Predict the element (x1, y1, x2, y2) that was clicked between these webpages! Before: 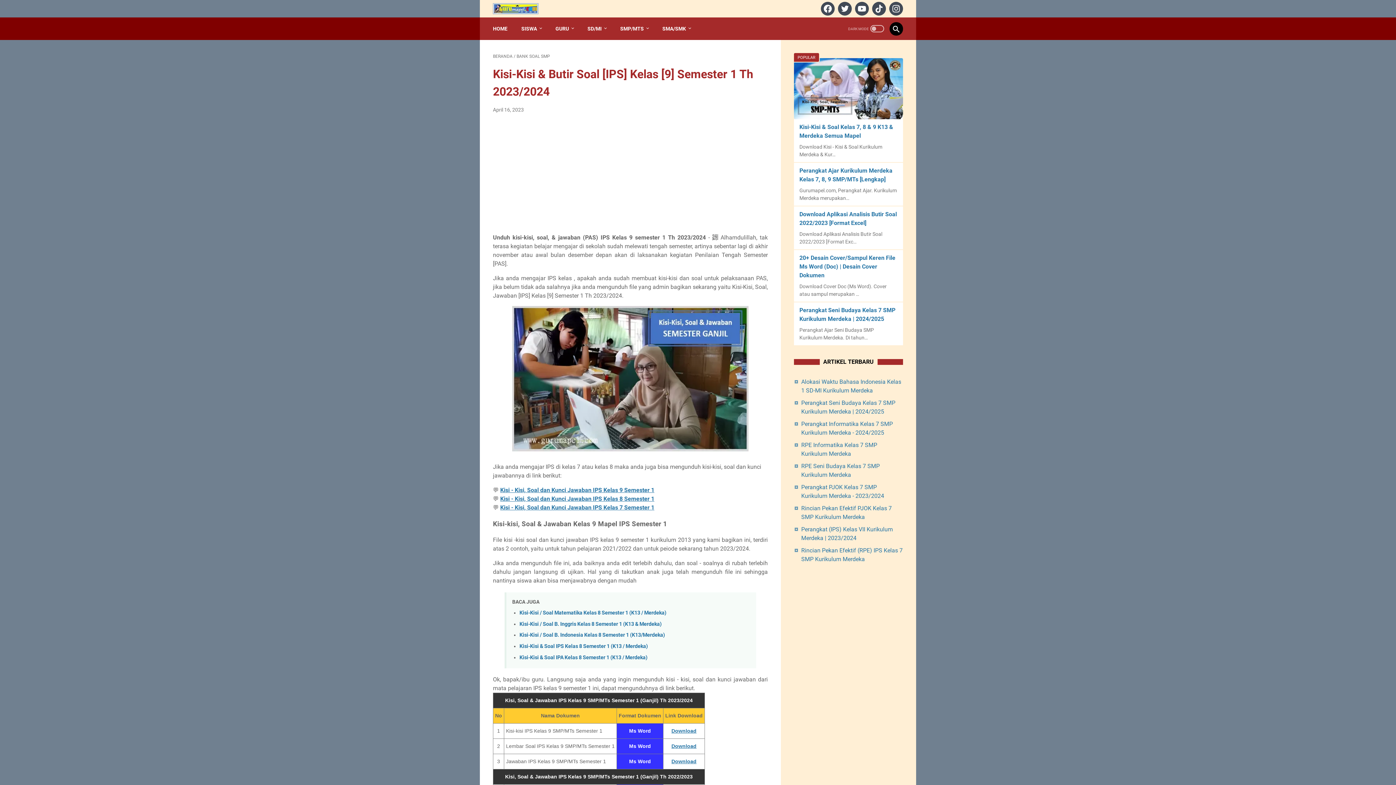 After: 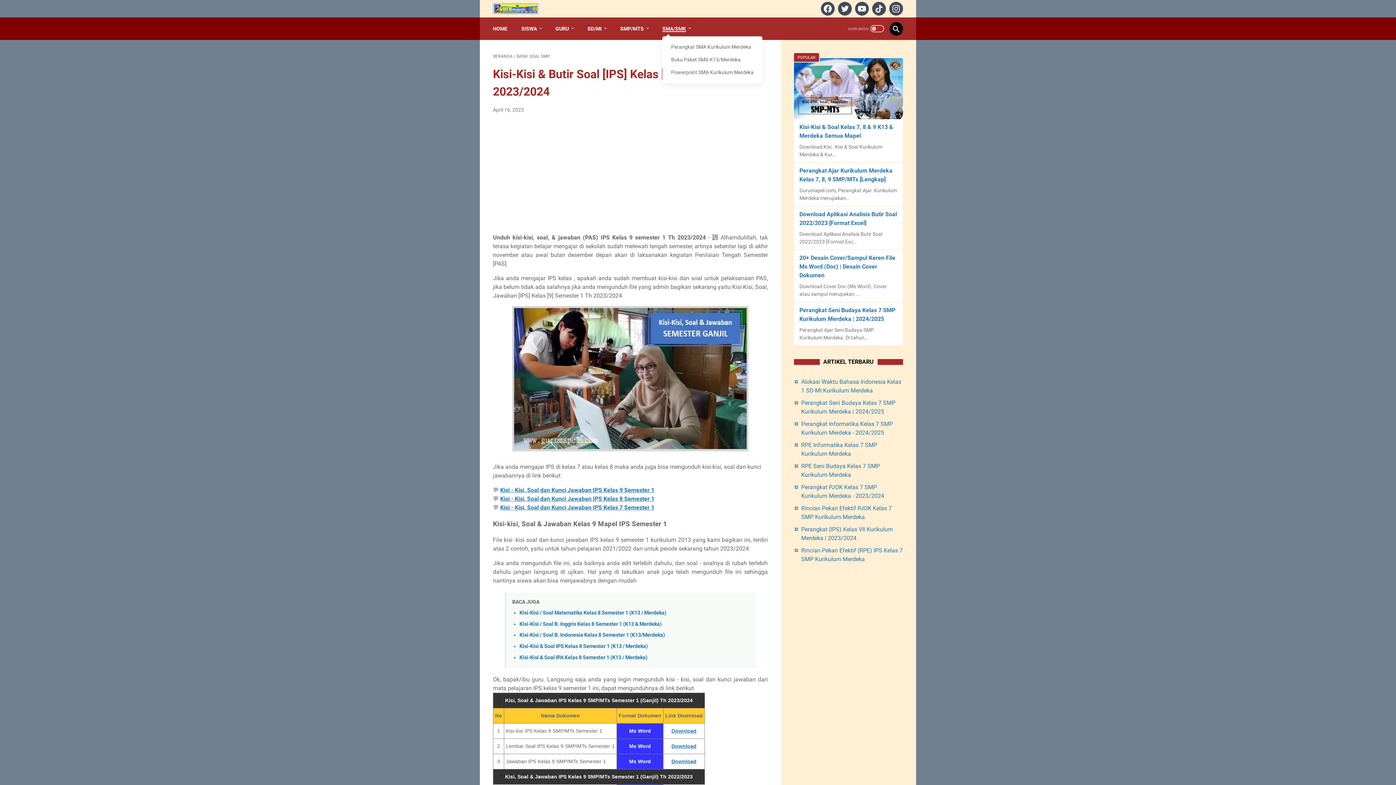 Action: label: SMA/SMK bbox: (662, 21, 690, 36)